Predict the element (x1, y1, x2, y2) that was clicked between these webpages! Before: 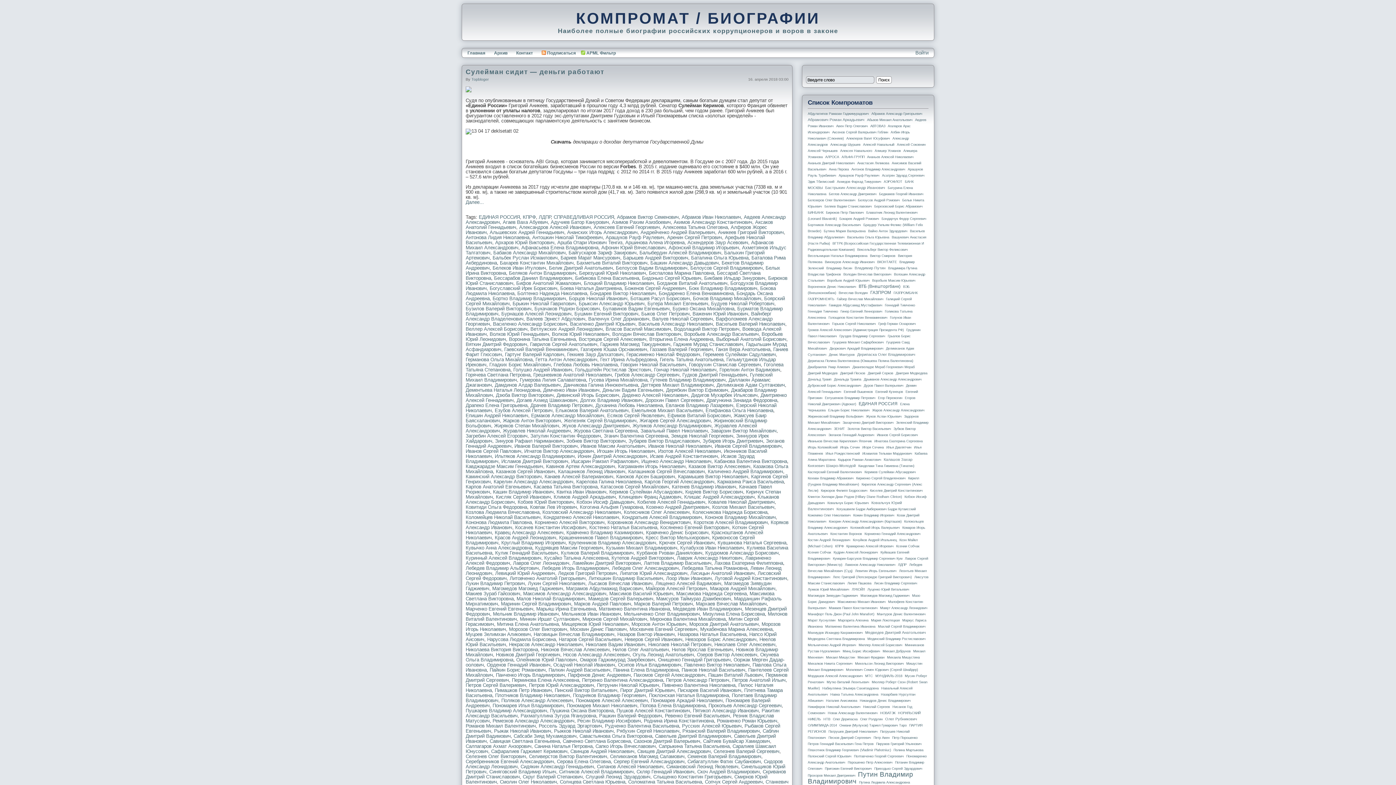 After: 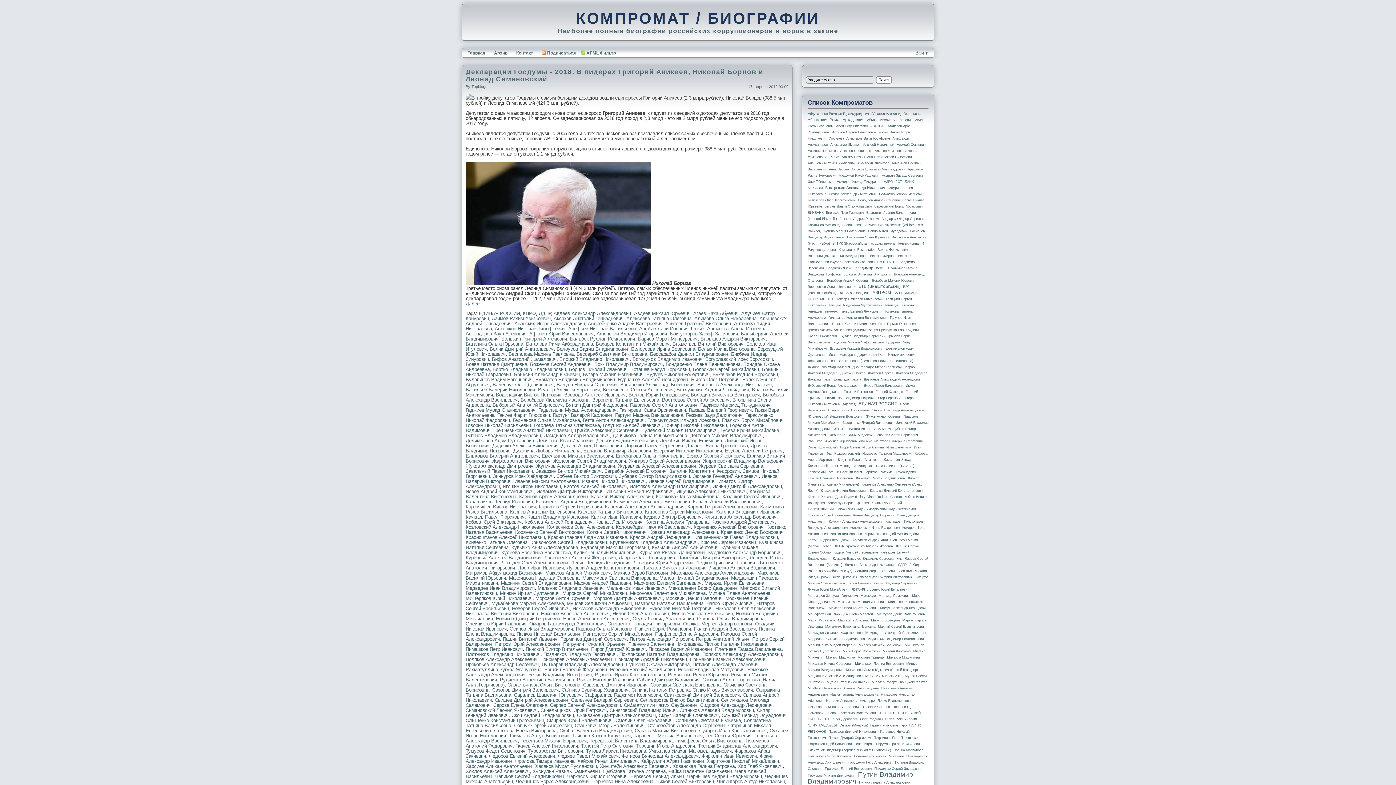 Action: label: Кавинов Артем Александрович bbox: (546, 463, 615, 469)